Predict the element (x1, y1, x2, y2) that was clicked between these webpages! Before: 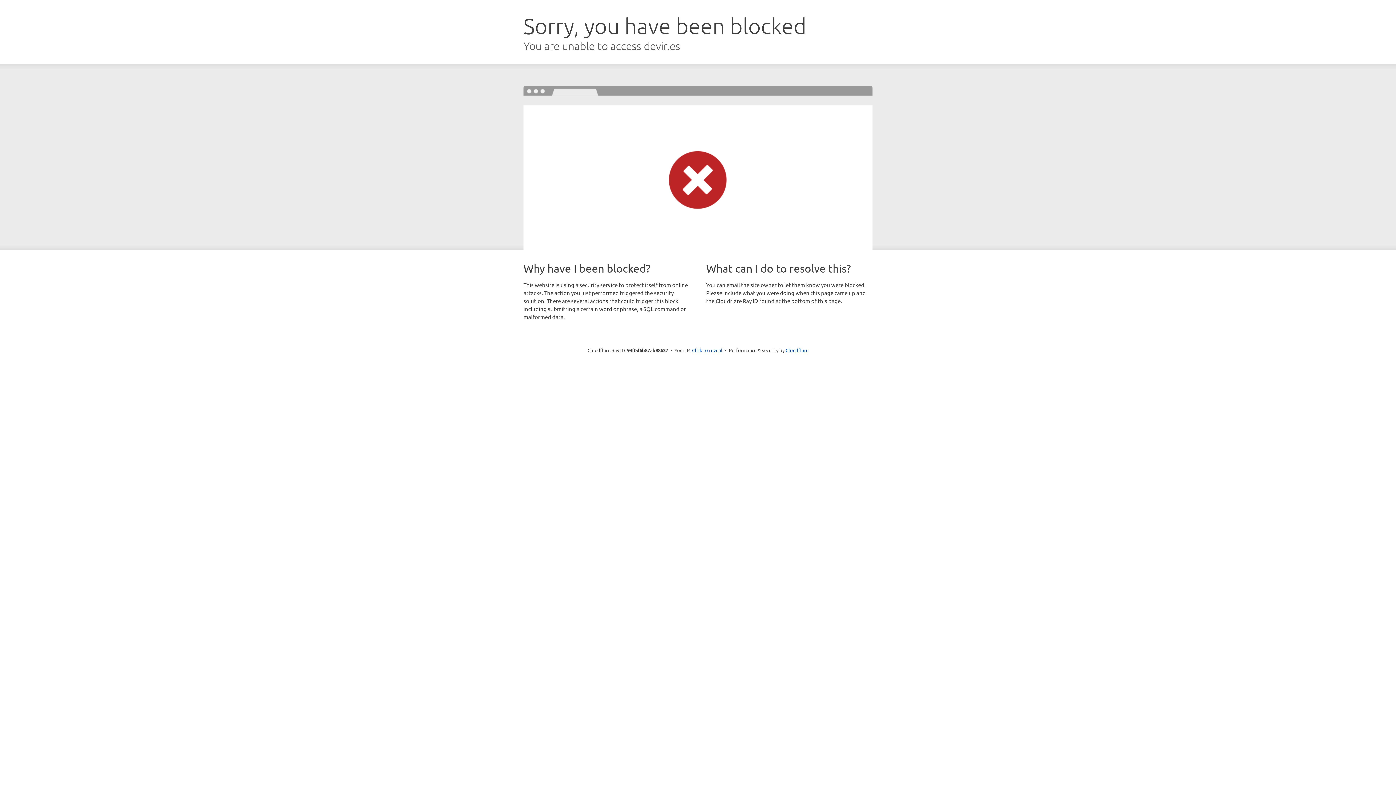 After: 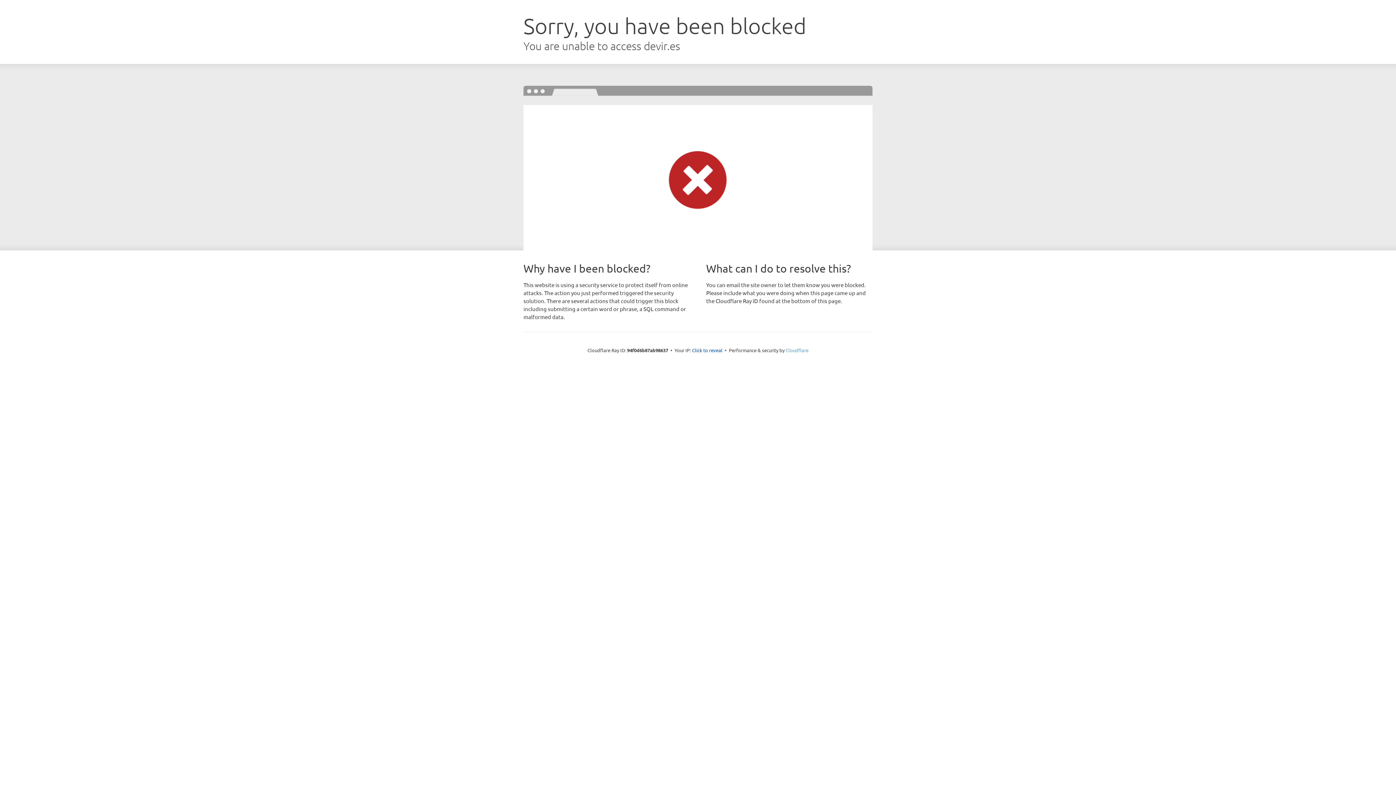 Action: label: Cloudflare bbox: (785, 347, 808, 353)